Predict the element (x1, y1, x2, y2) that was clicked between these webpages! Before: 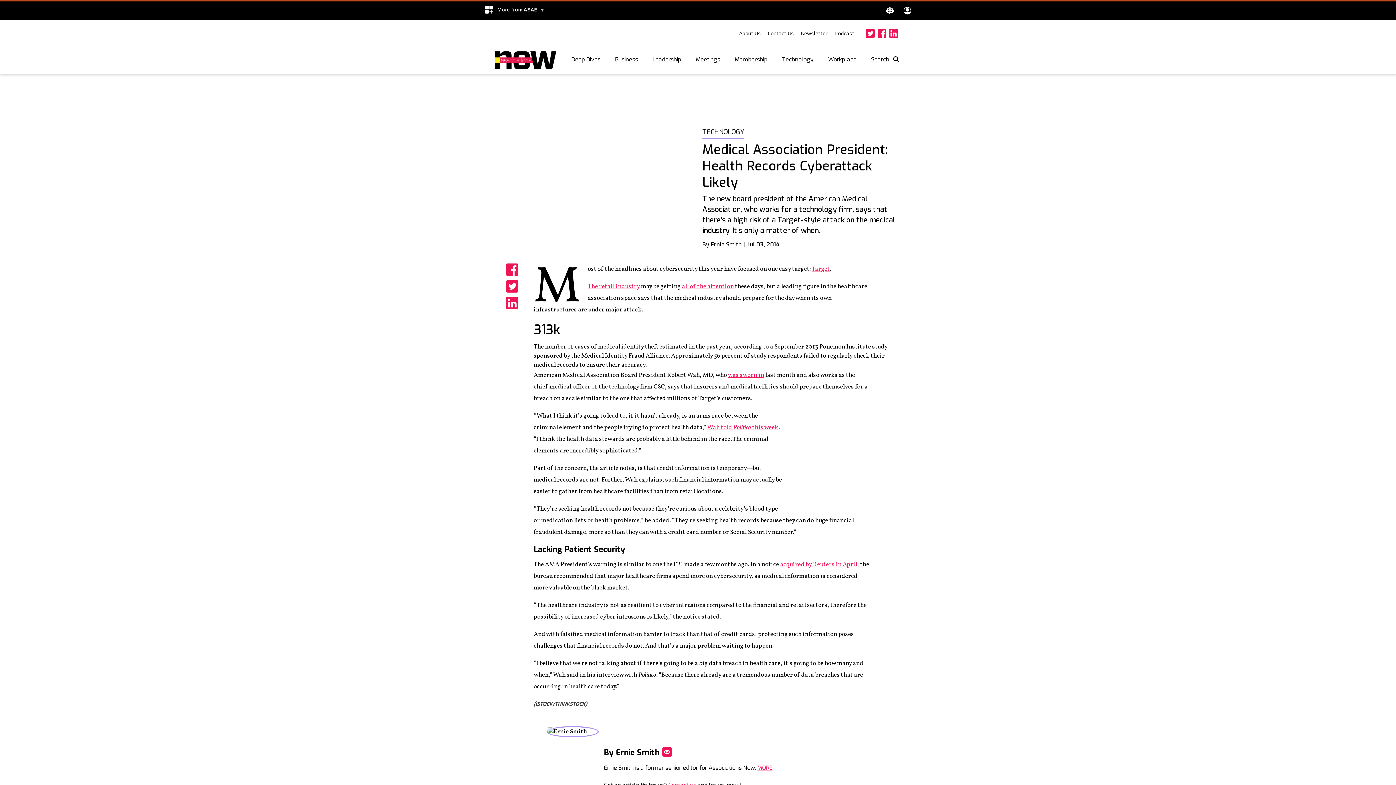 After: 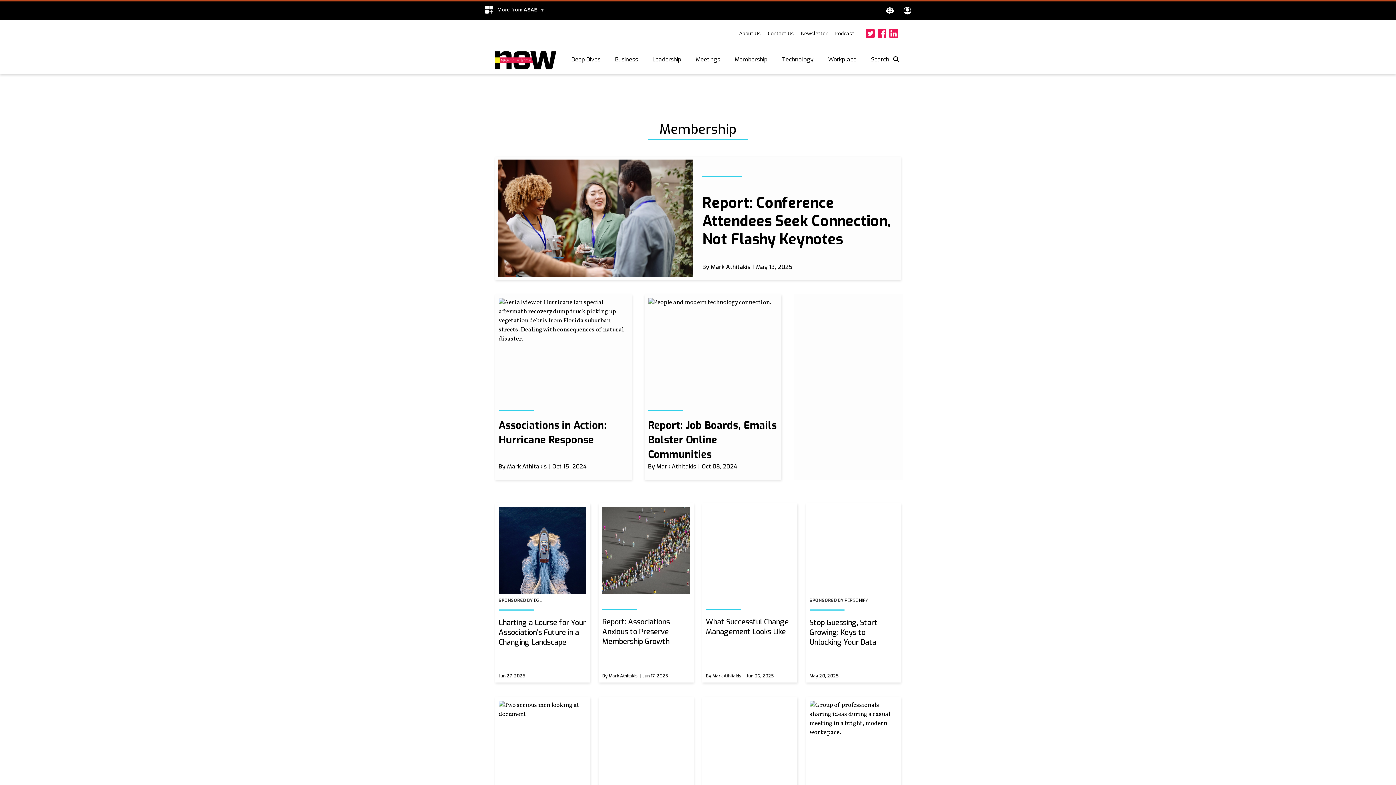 Action: bbox: (727, 52, 774, 66) label: Membership